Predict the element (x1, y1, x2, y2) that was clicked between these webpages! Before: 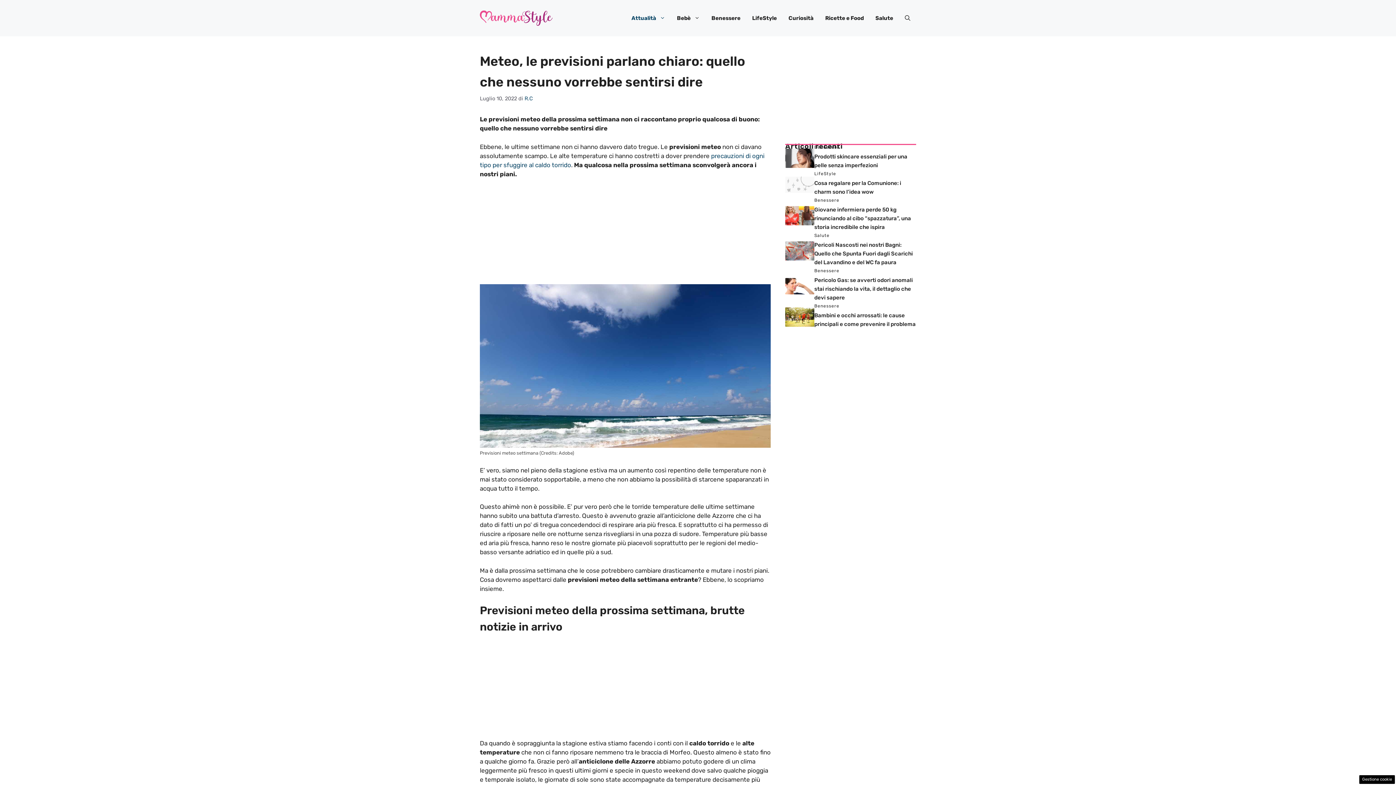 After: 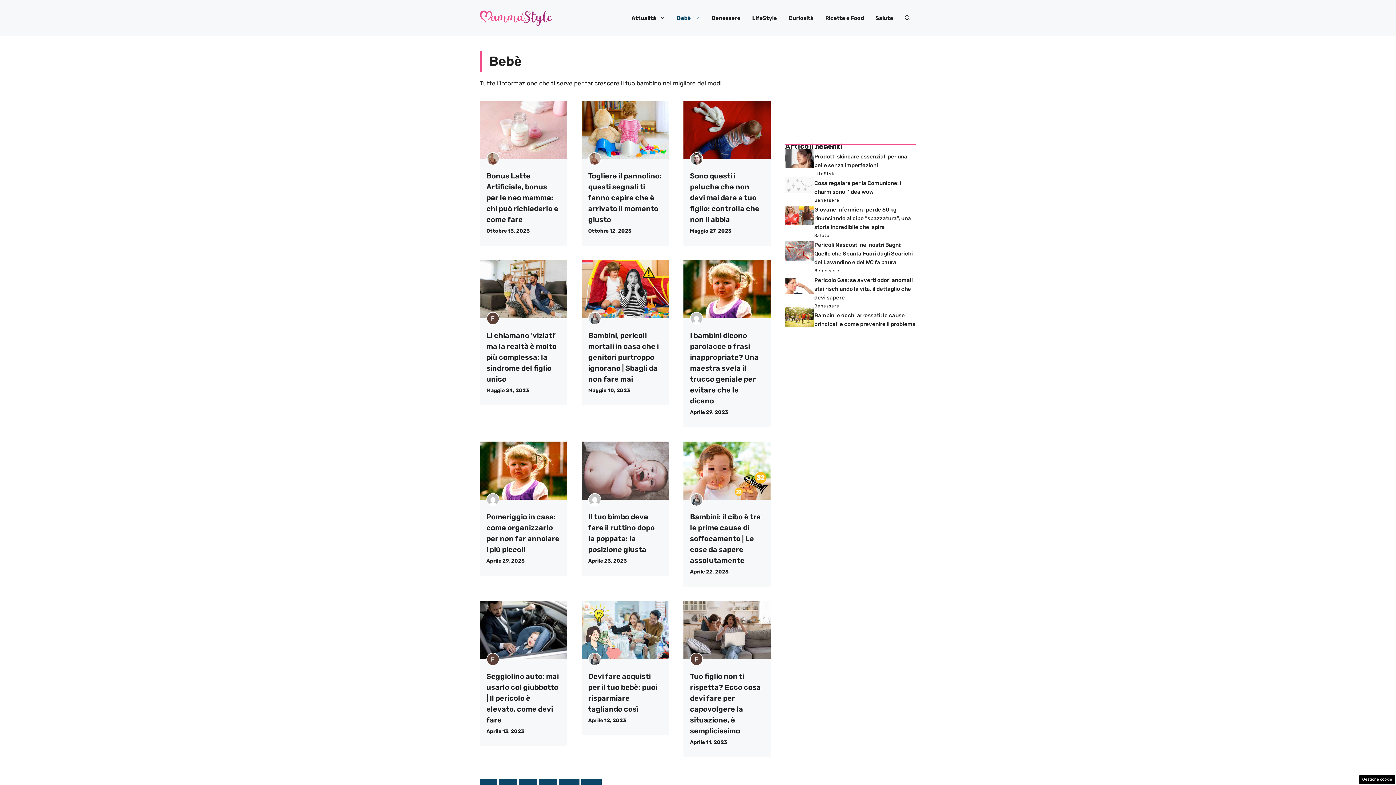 Action: bbox: (671, 7, 705, 29) label: Bebè